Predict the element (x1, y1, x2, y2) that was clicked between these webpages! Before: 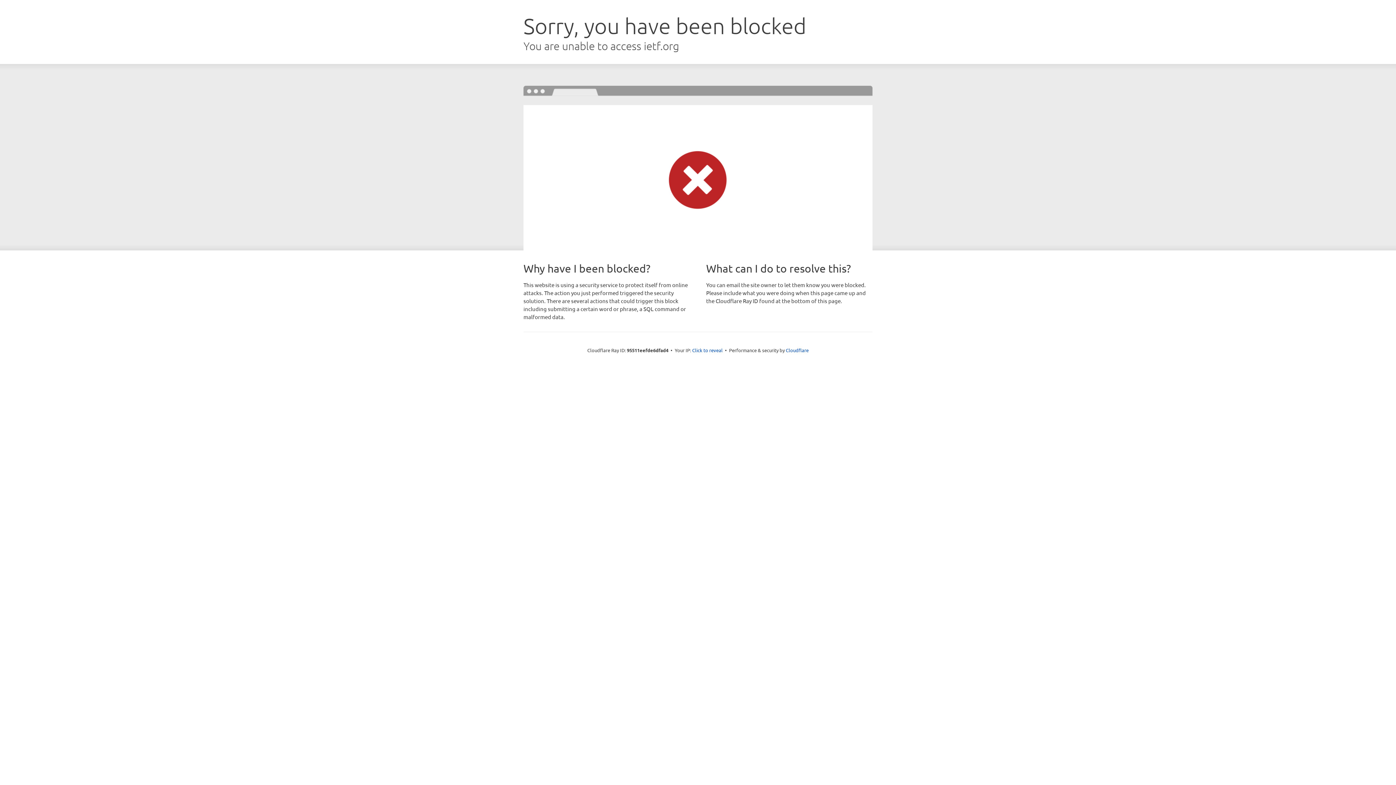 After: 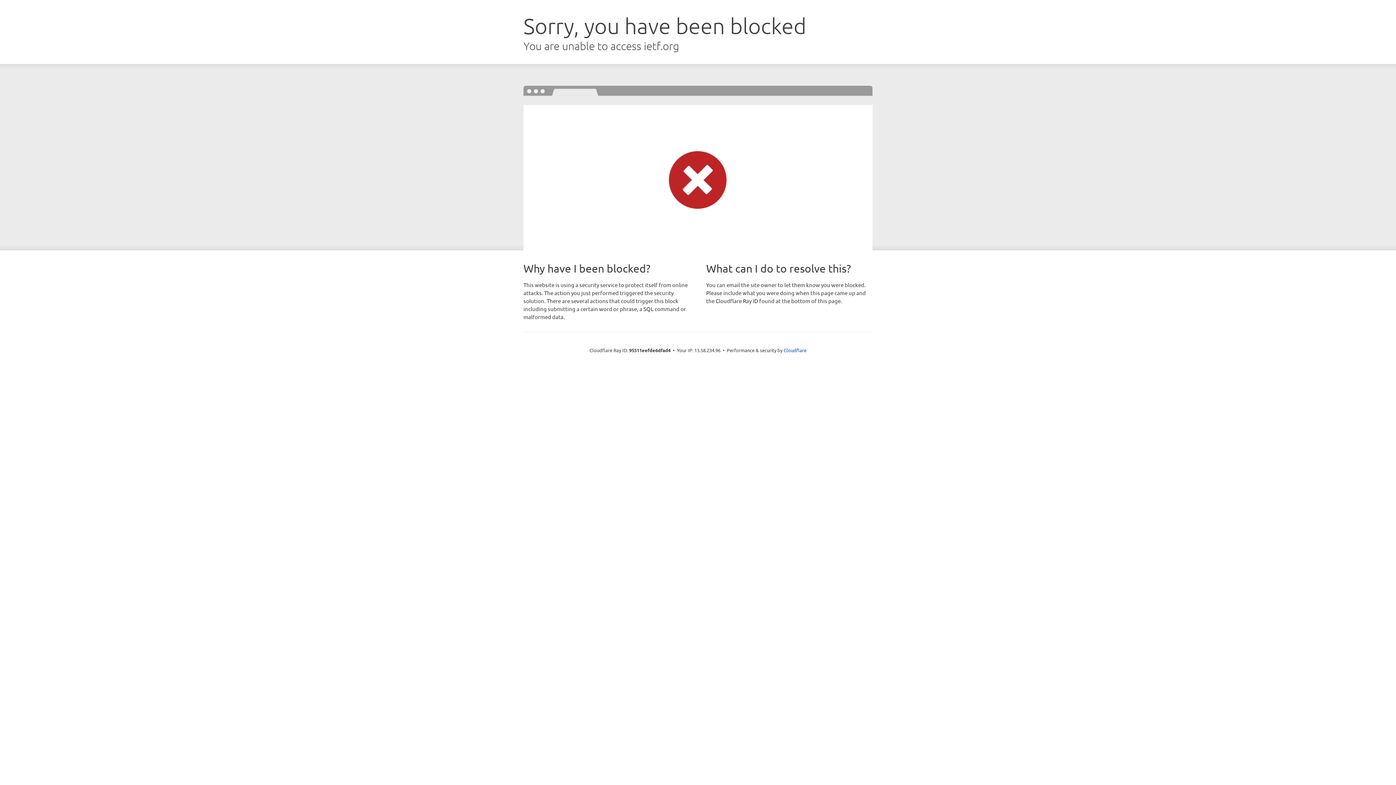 Action: bbox: (692, 346, 722, 353) label: Click to reveal